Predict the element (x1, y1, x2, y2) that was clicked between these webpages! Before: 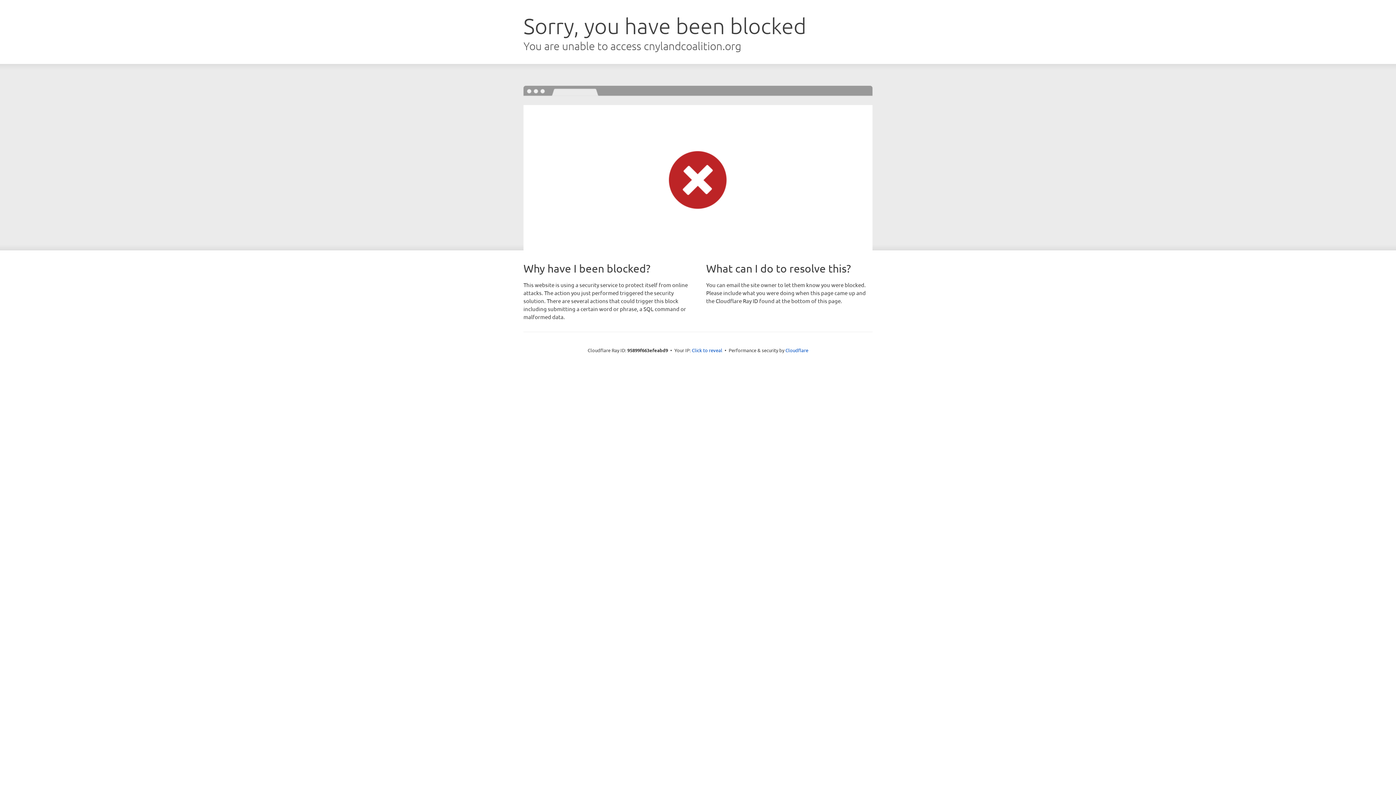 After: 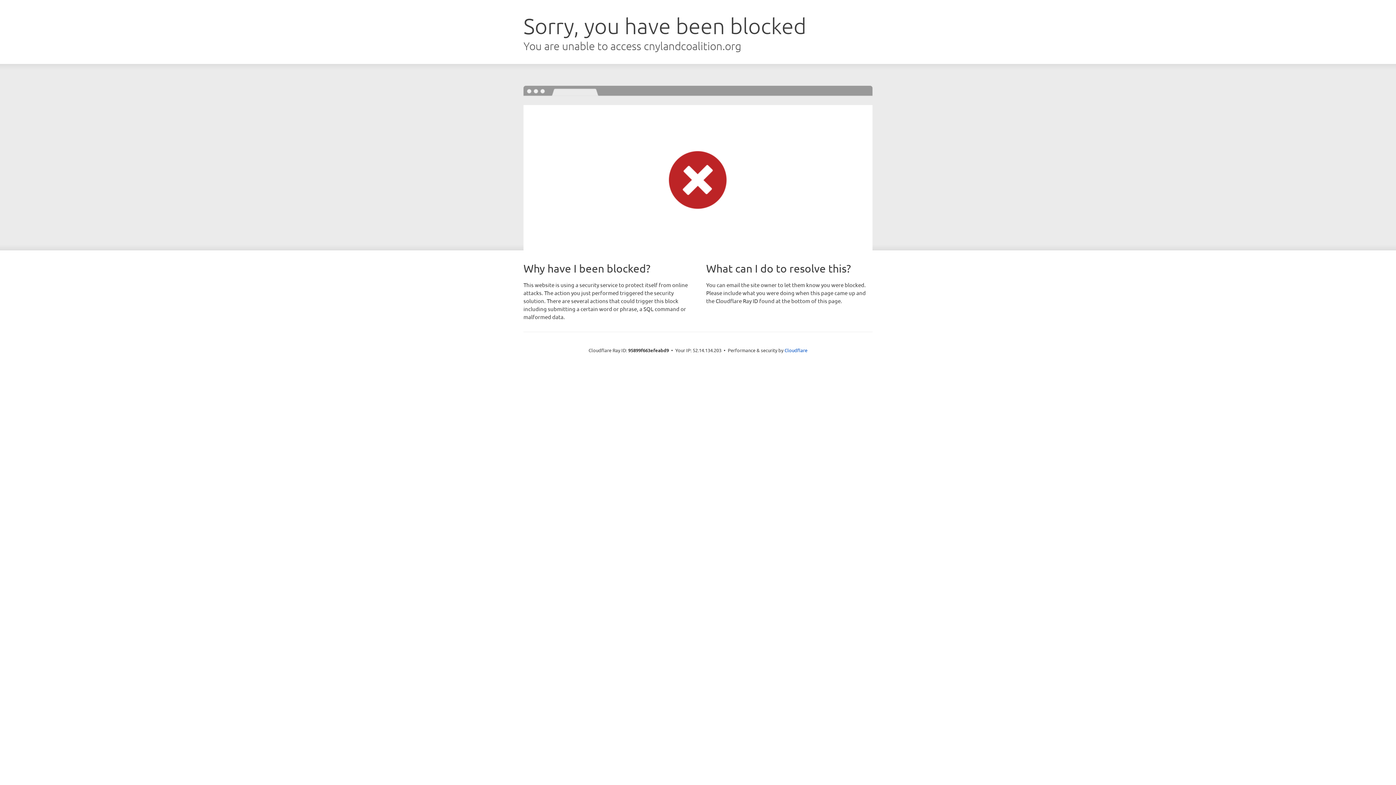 Action: label: Click to reveal bbox: (692, 346, 722, 353)